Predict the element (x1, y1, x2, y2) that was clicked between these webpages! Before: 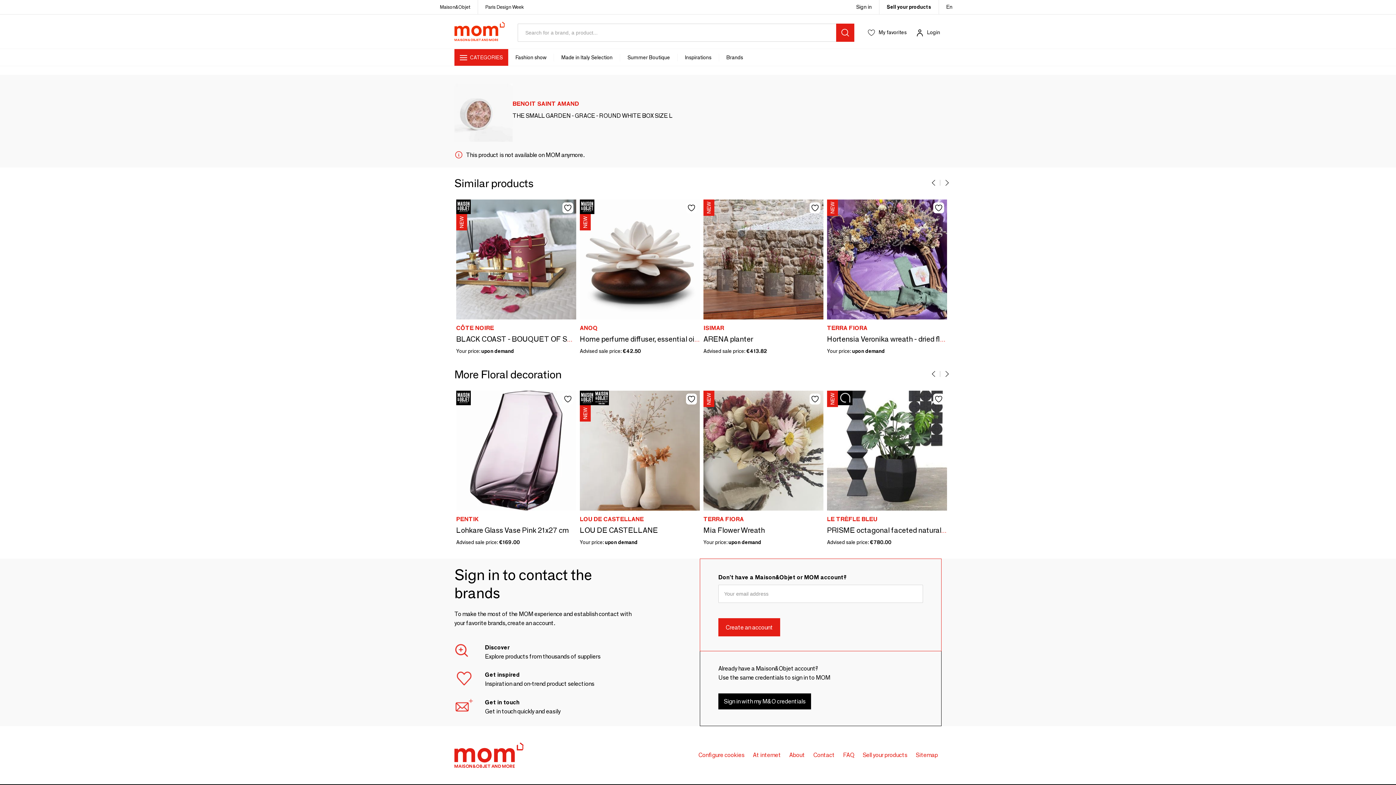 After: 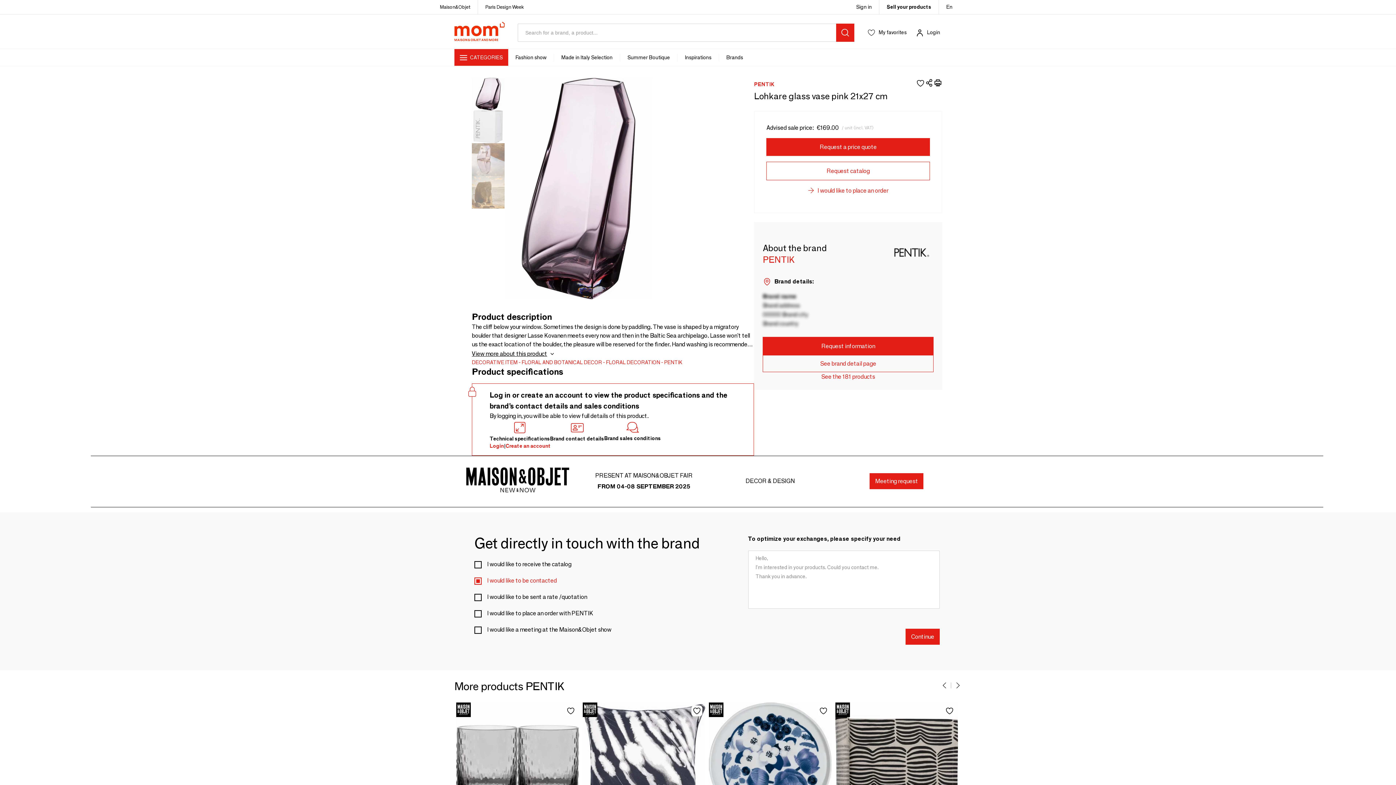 Action: label: Add
 
PENTIK
Lohkare Glass Vase Pink 21x27 cm
Advised sale price: 
€169.00 bbox: (456, 390, 576, 546)